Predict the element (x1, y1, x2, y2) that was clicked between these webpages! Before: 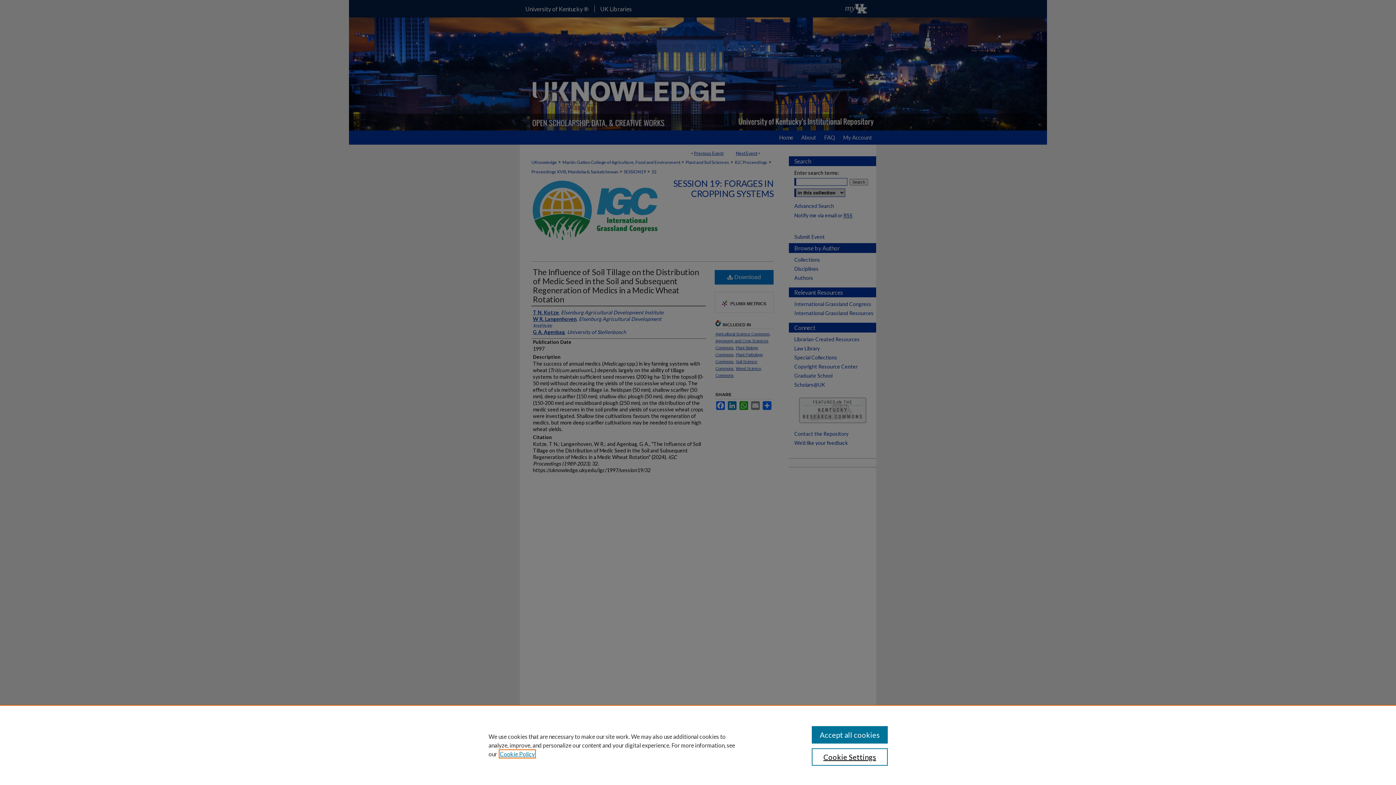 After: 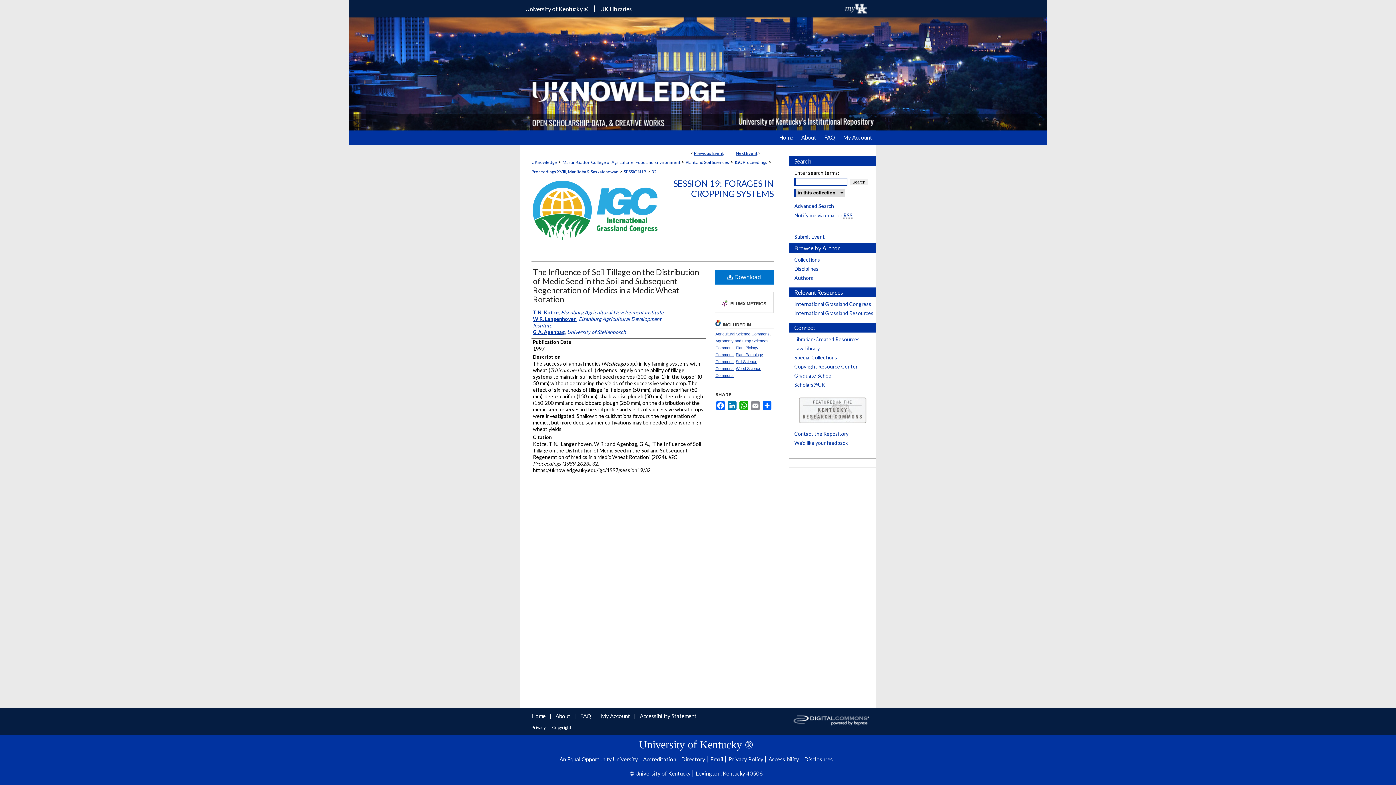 Action: label: Accept all cookies bbox: (811, 726, 887, 744)